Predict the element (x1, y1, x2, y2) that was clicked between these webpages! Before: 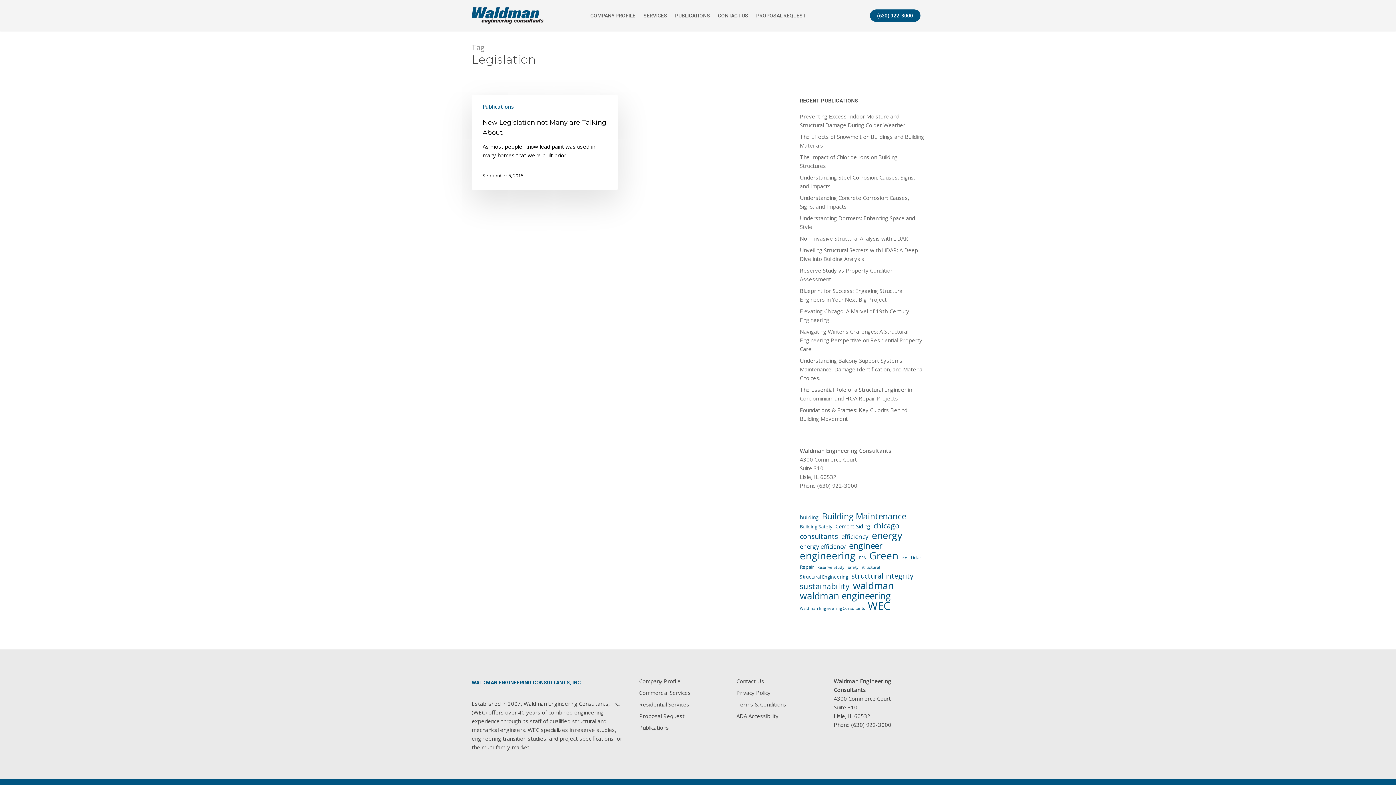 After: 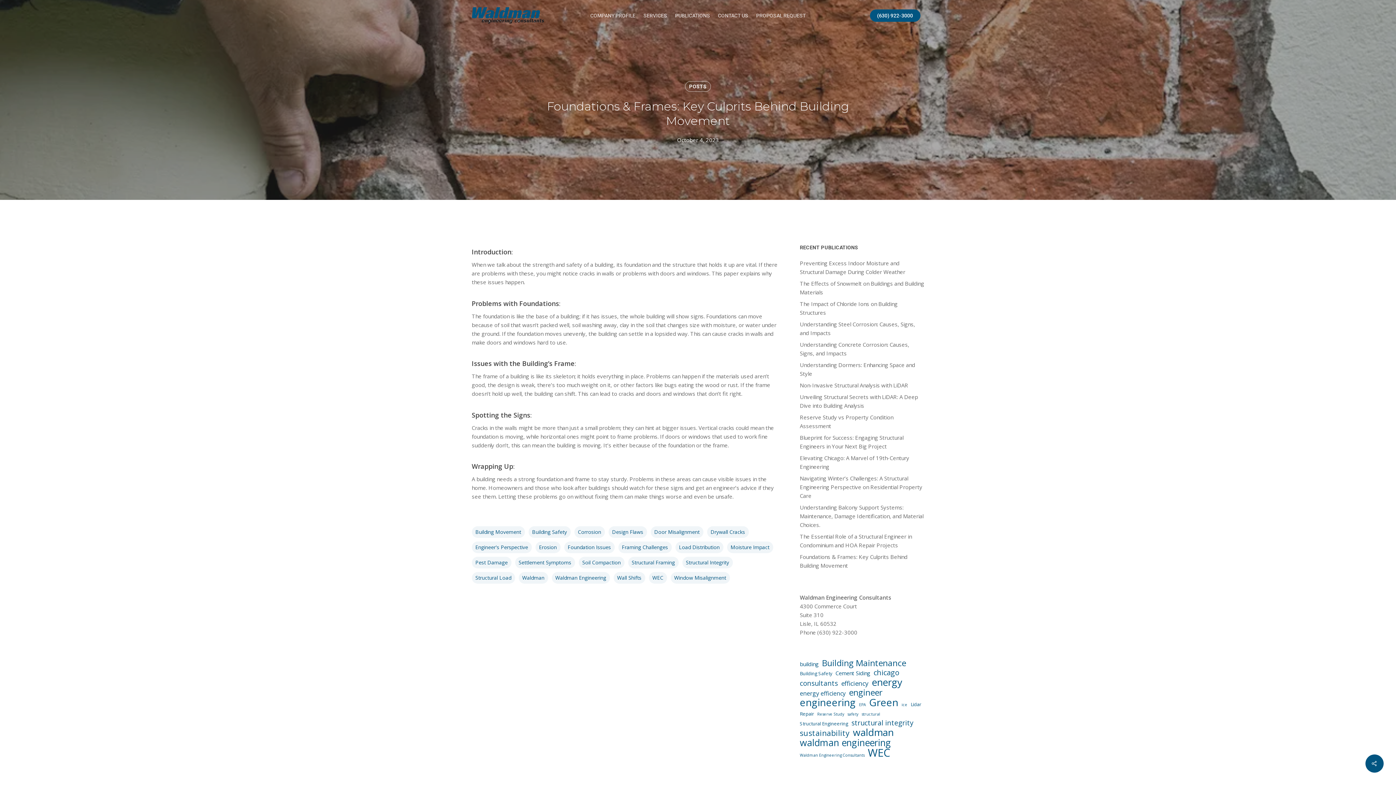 Action: label: Foundations & Frames: Key Culprits Behind Building Movement bbox: (800, 405, 924, 423)